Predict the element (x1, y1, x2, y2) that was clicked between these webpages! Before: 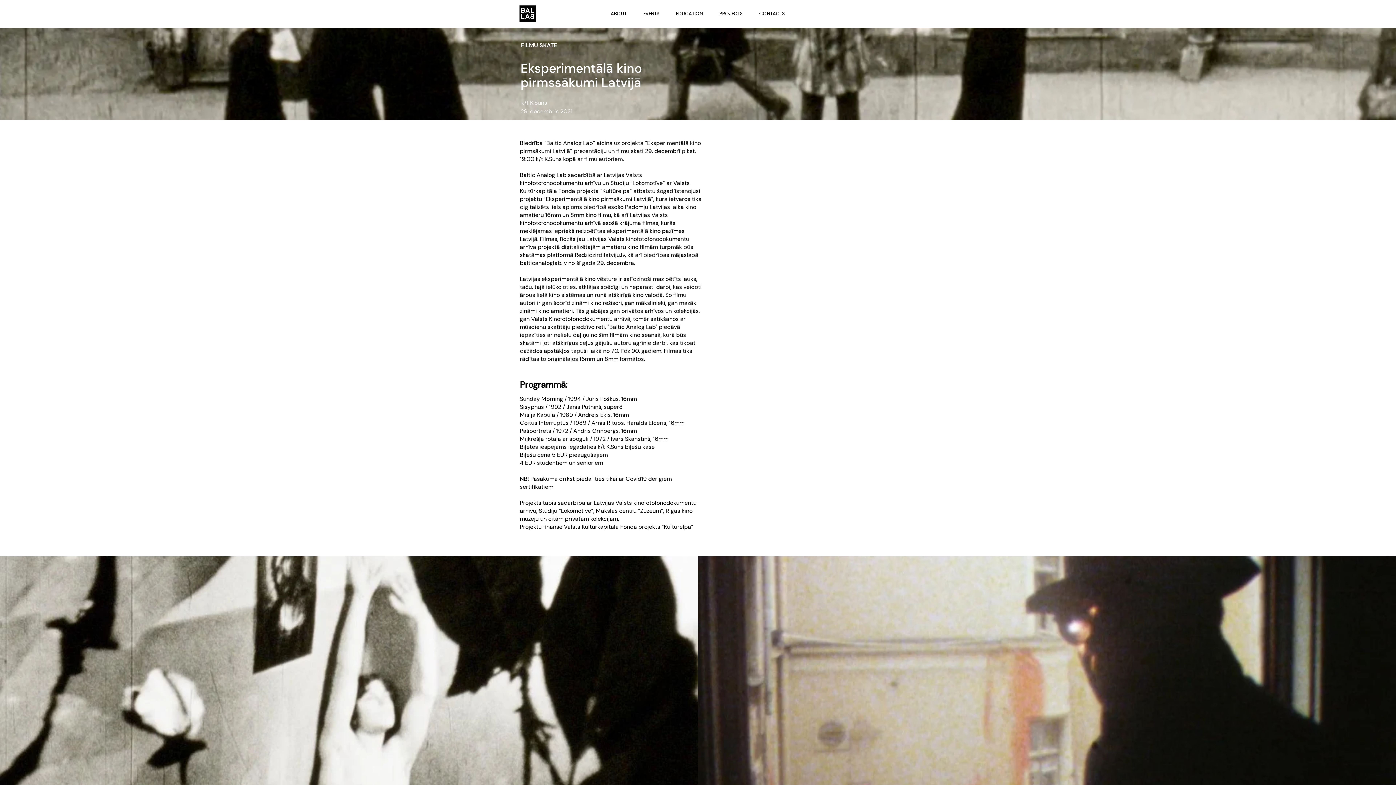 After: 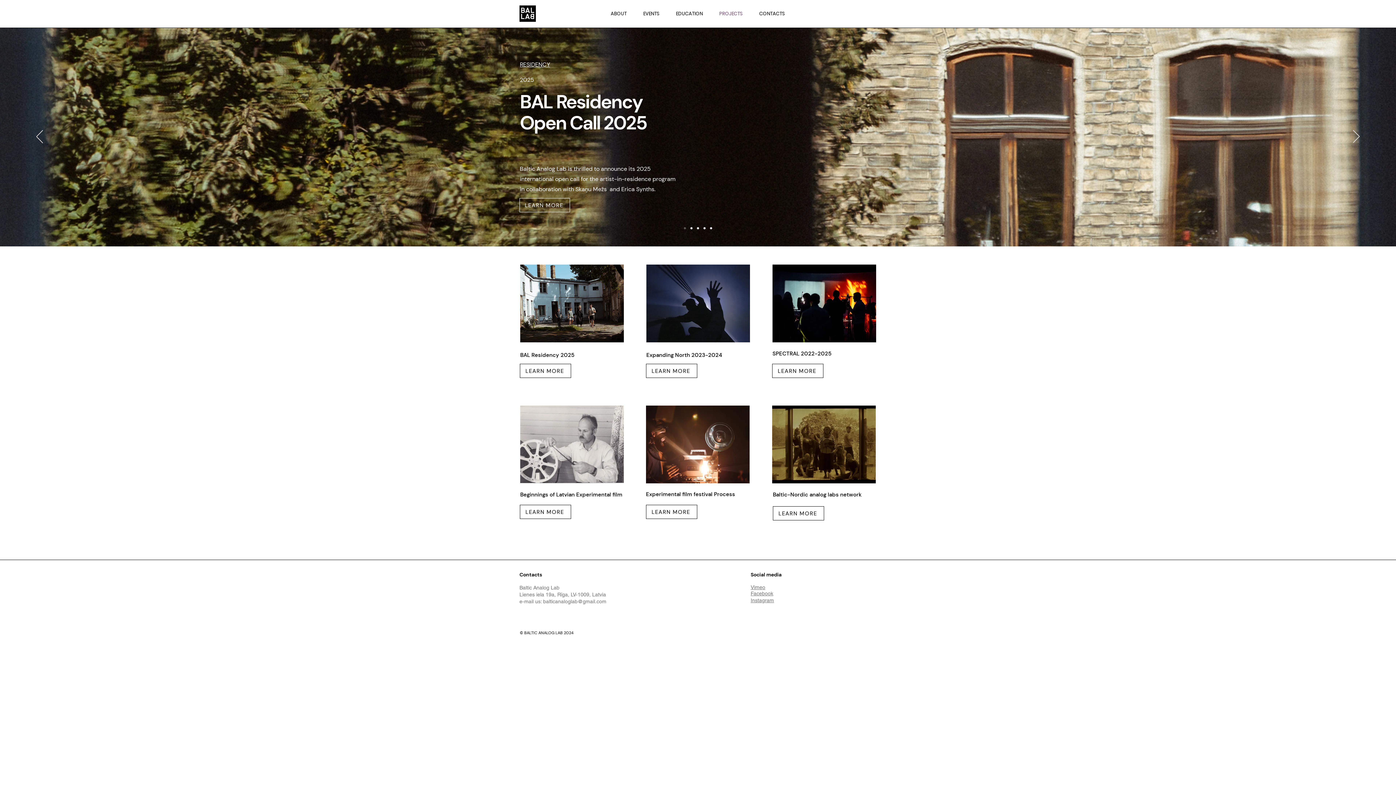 Action: bbox: (711, 8, 751, 19) label: PROJECTS